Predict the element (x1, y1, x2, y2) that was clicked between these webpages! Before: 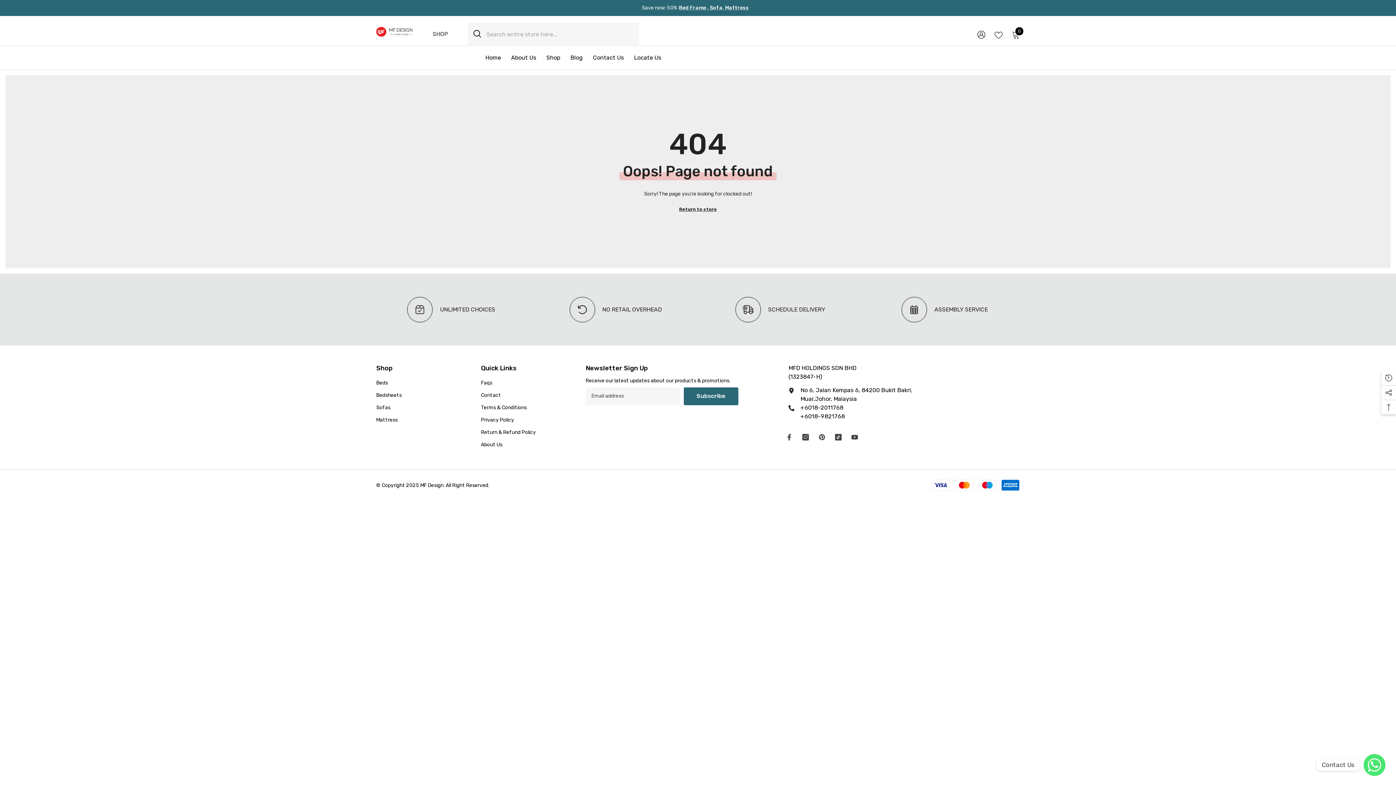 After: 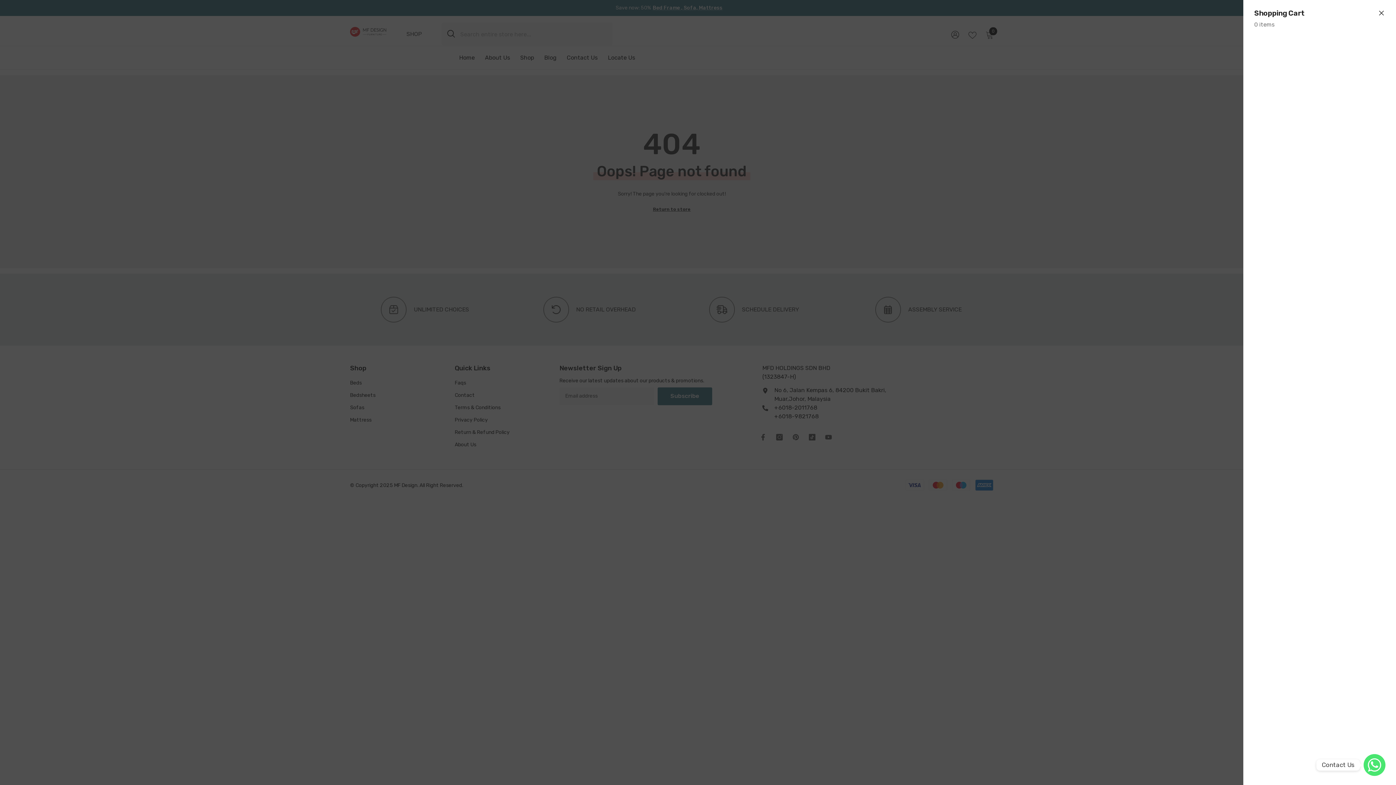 Action: bbox: (1012, 30, 1020, 38) label: 0
0 items